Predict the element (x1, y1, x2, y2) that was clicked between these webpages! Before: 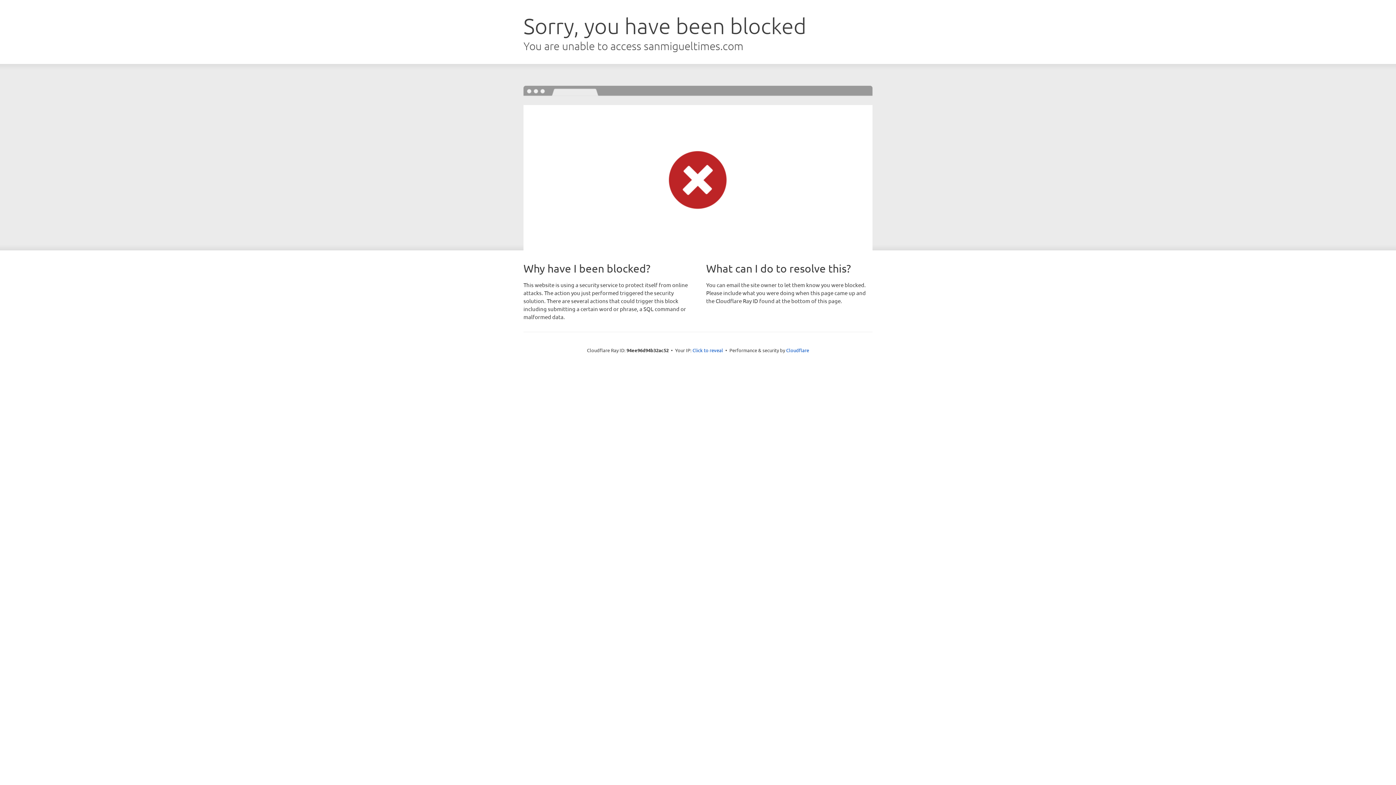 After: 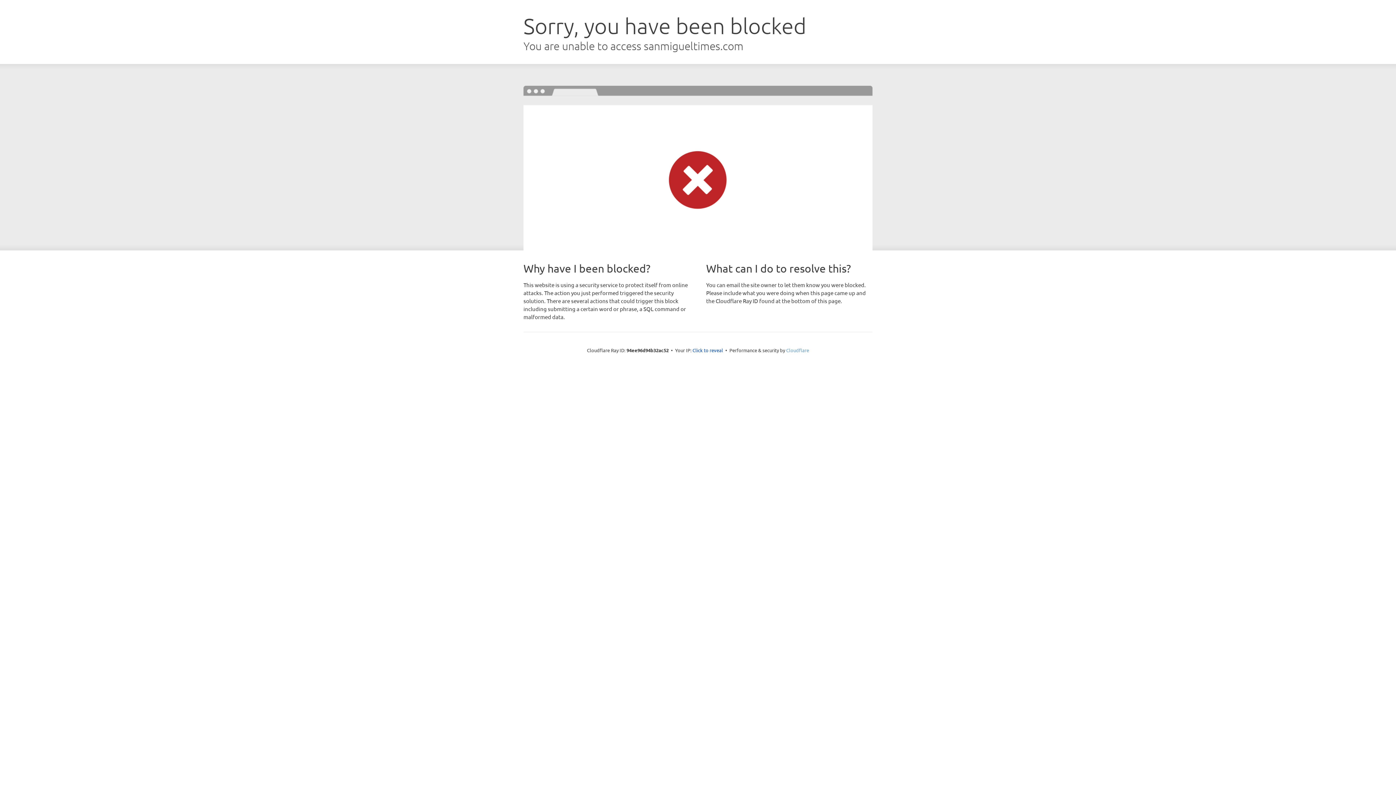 Action: label: Cloudflare bbox: (786, 347, 809, 353)